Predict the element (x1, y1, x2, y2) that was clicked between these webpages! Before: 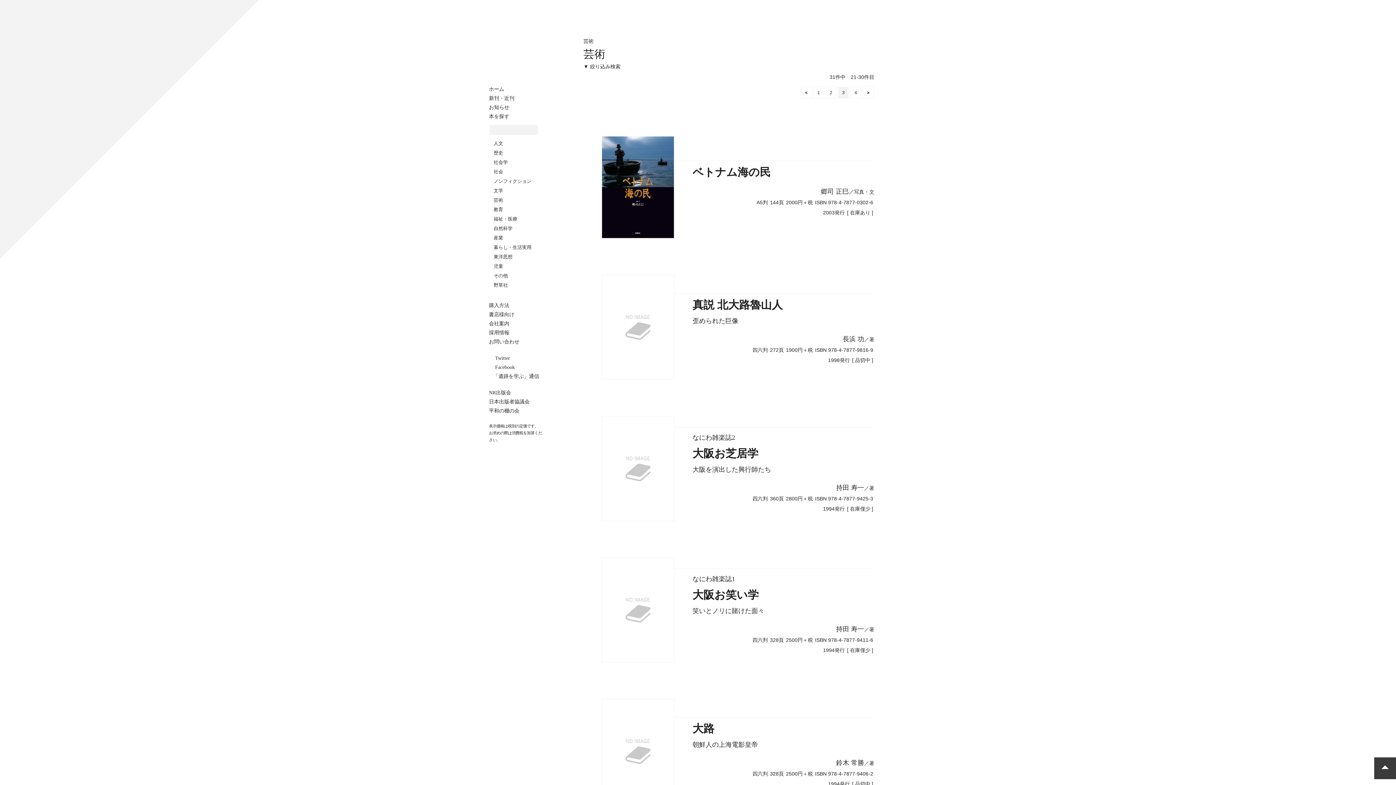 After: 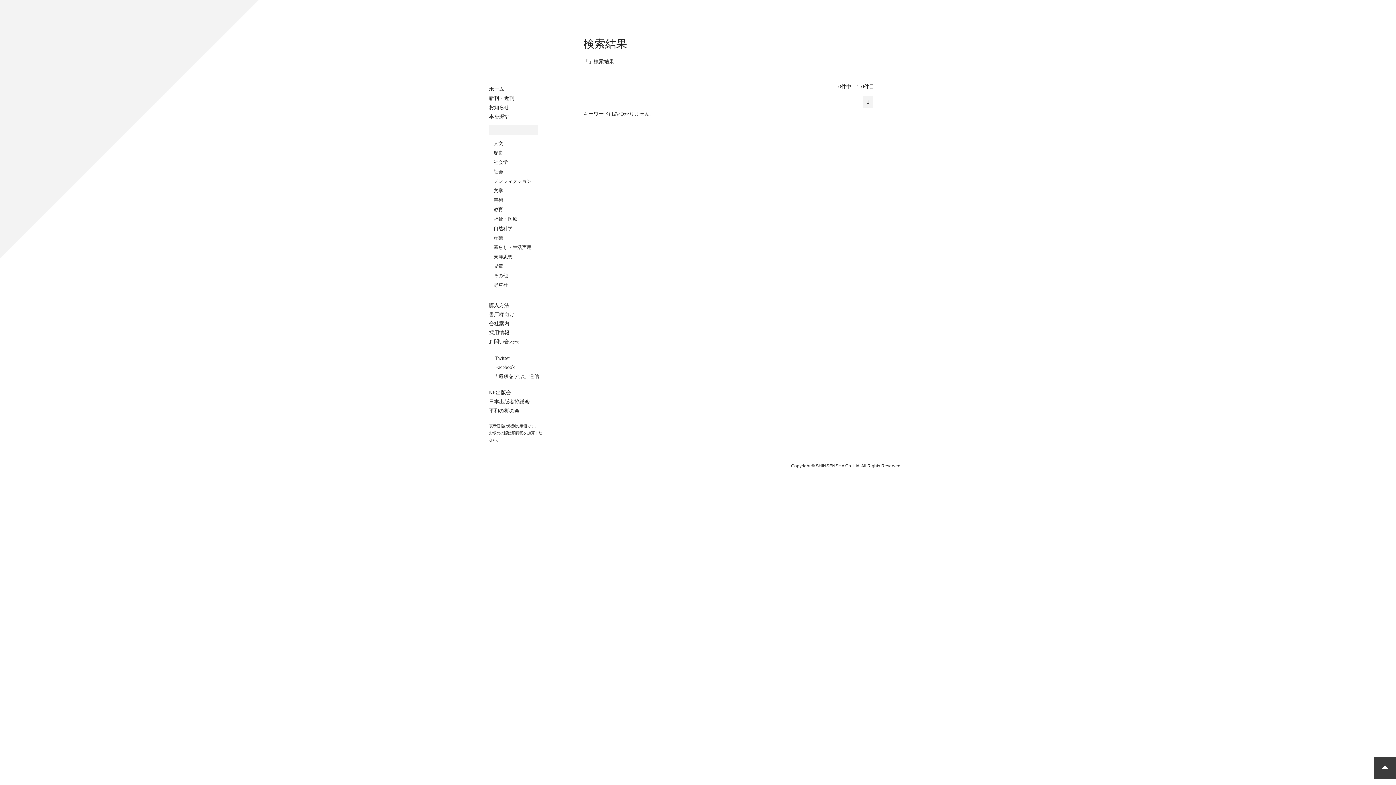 Action: bbox: (530, 125, 536, 134)